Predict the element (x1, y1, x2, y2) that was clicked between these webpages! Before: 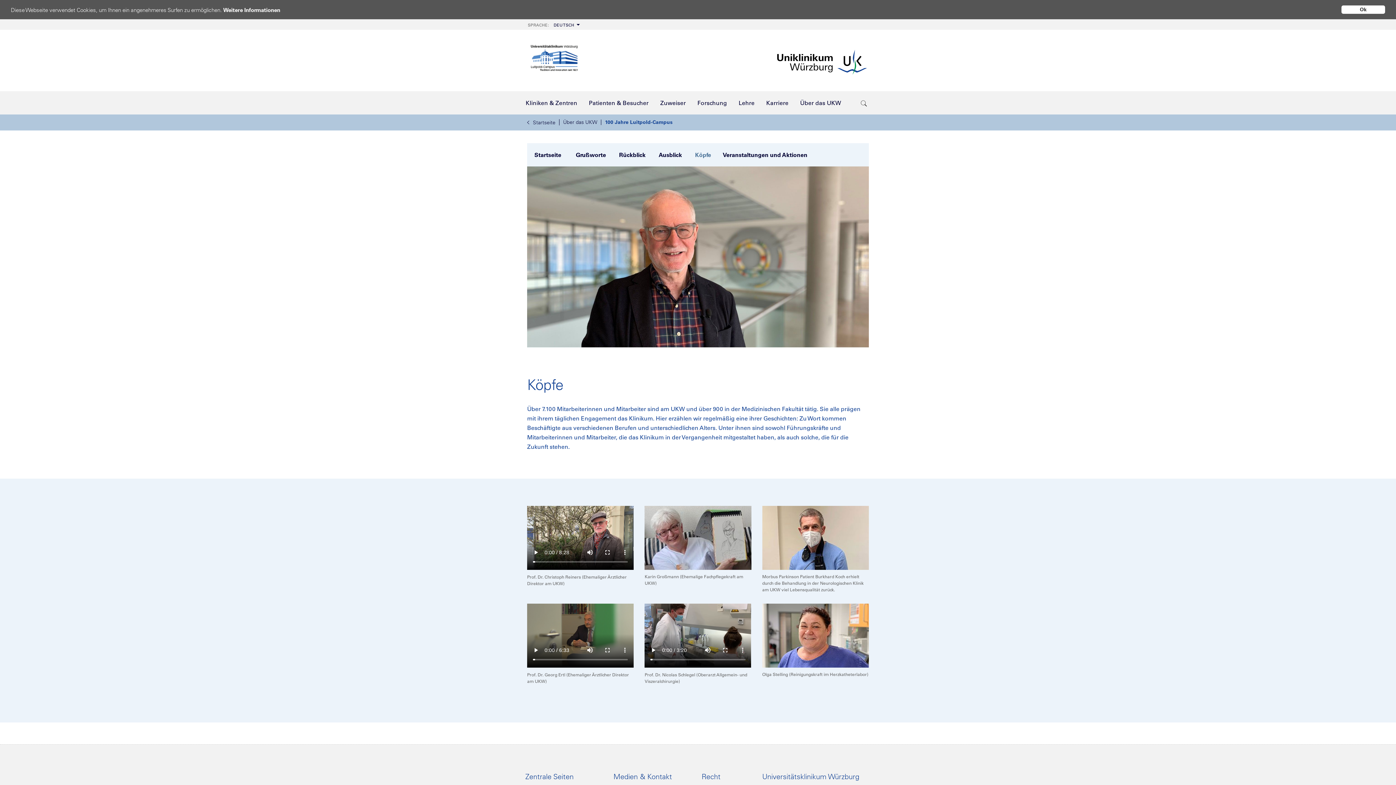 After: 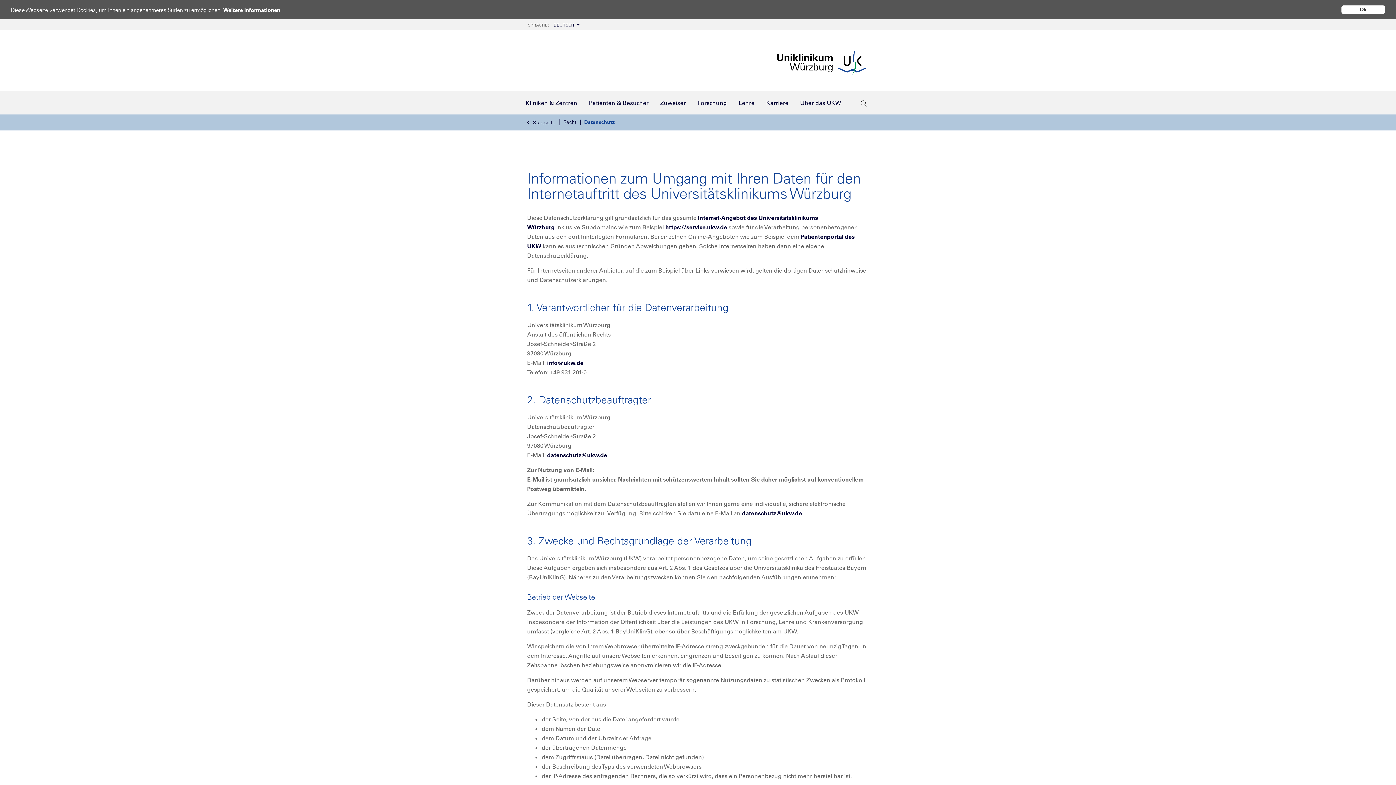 Action: label: Weitere Informationen bbox: (223, 6, 280, 13)